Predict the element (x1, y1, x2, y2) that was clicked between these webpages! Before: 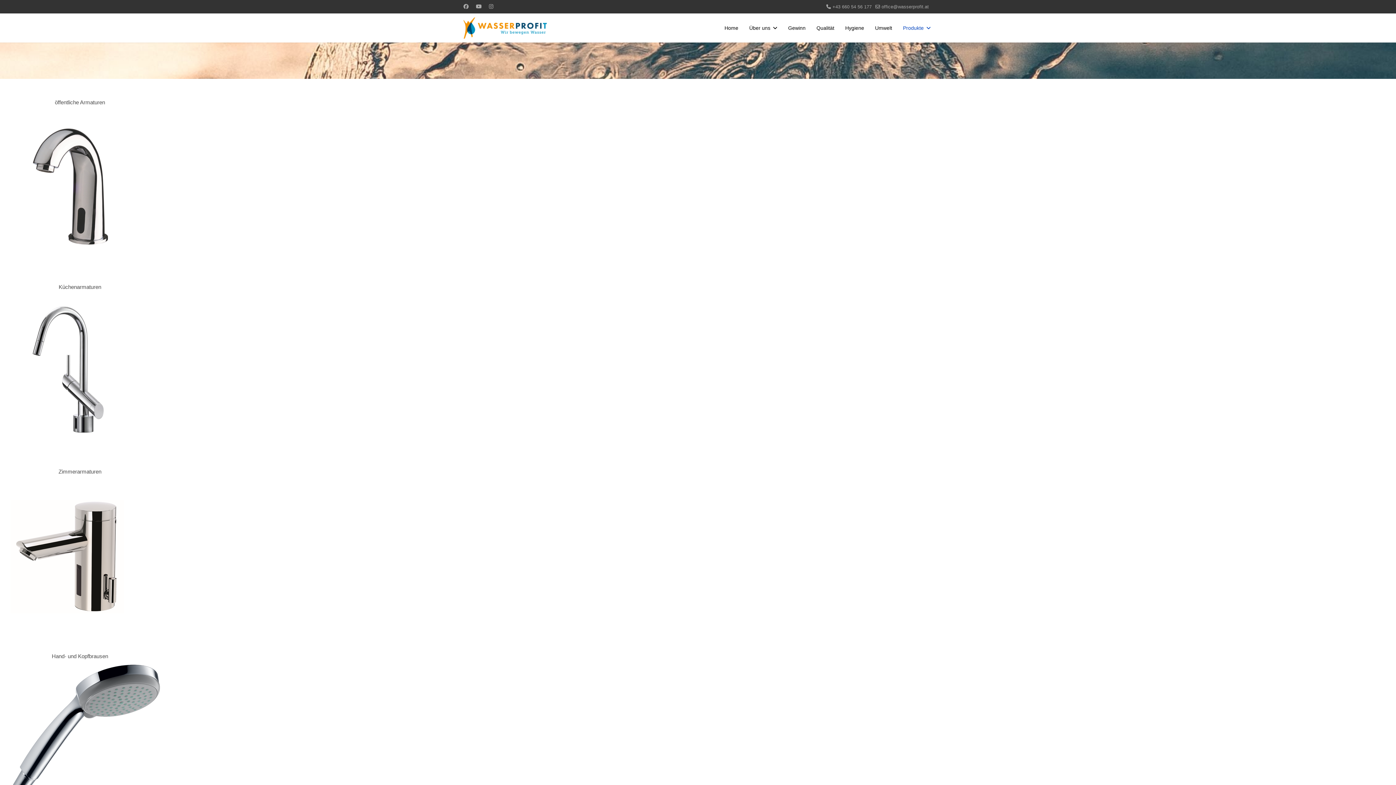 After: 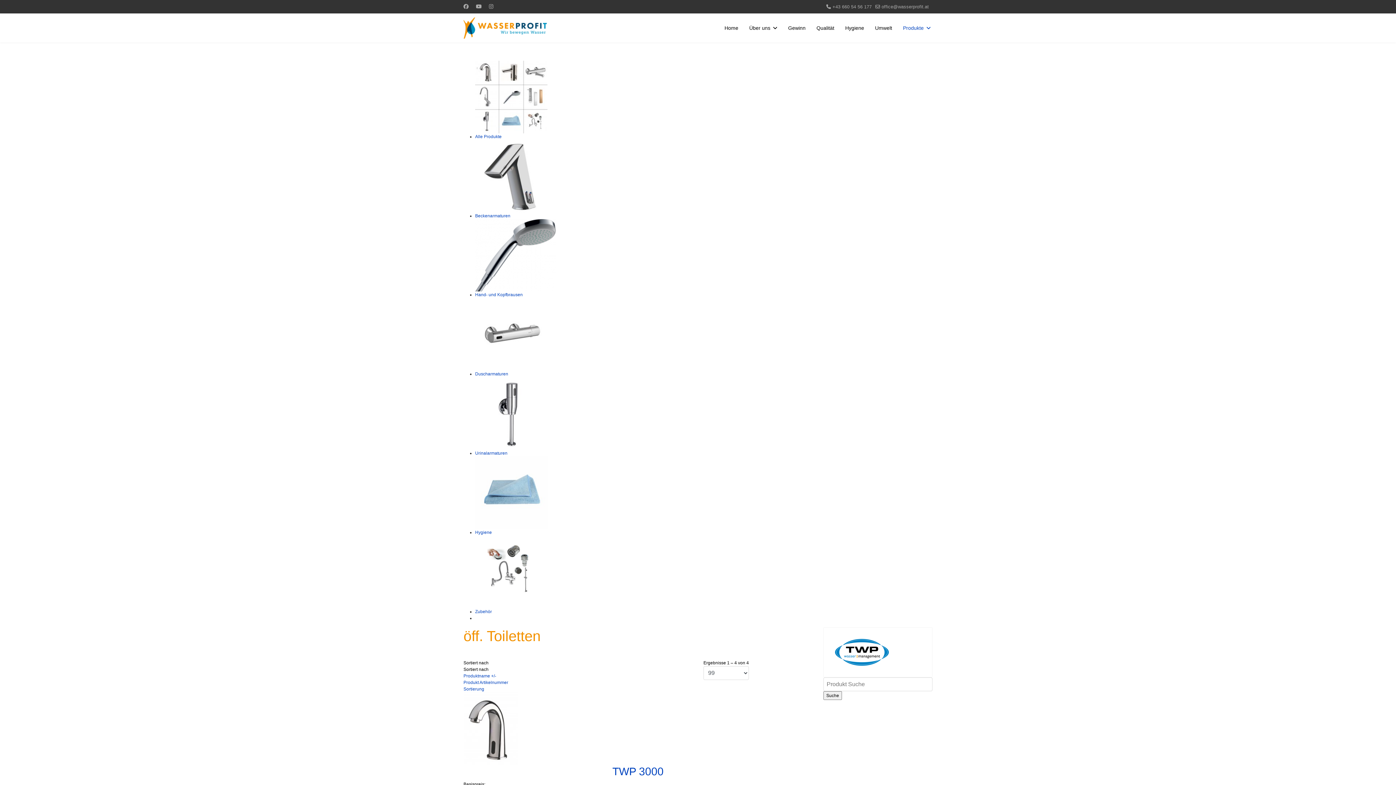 Action: bbox: (0, 188, 160, 193)